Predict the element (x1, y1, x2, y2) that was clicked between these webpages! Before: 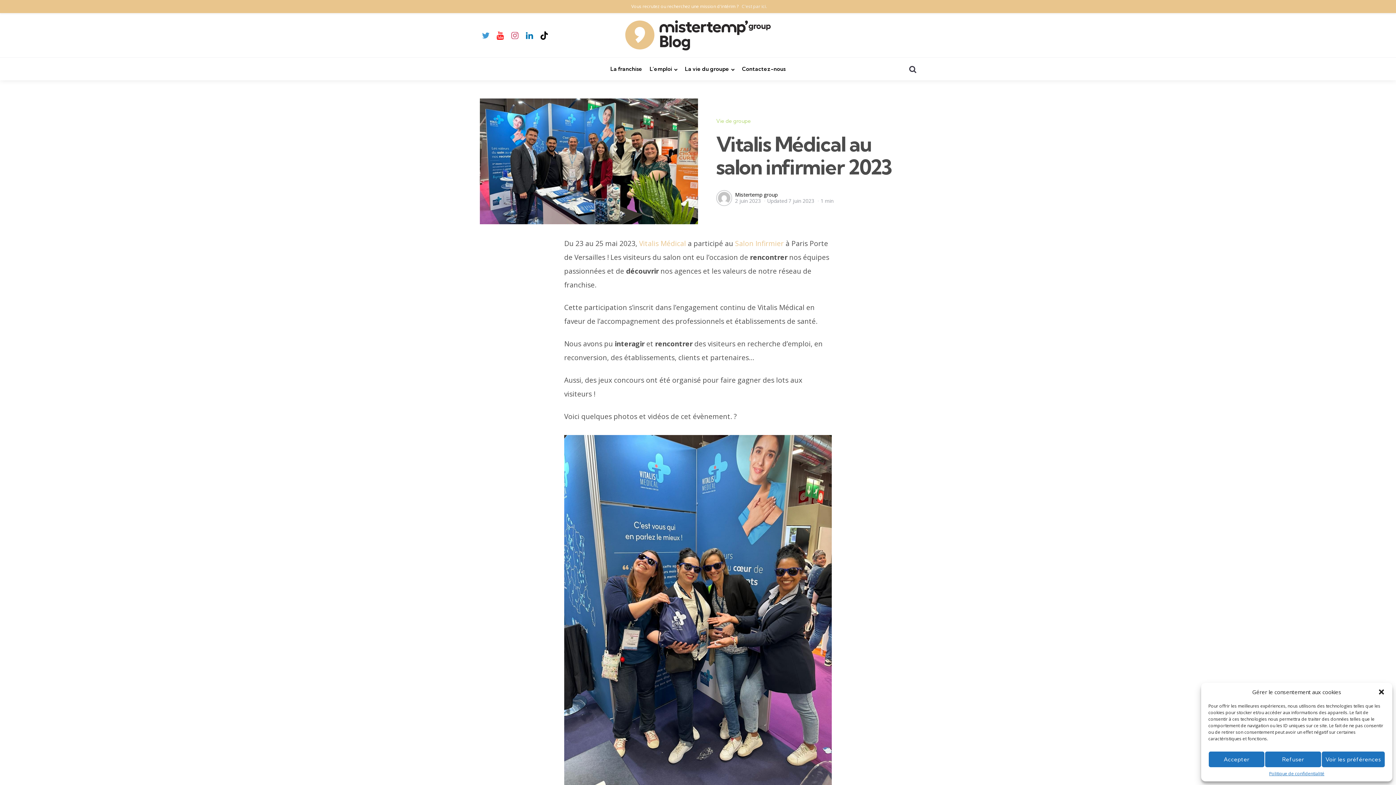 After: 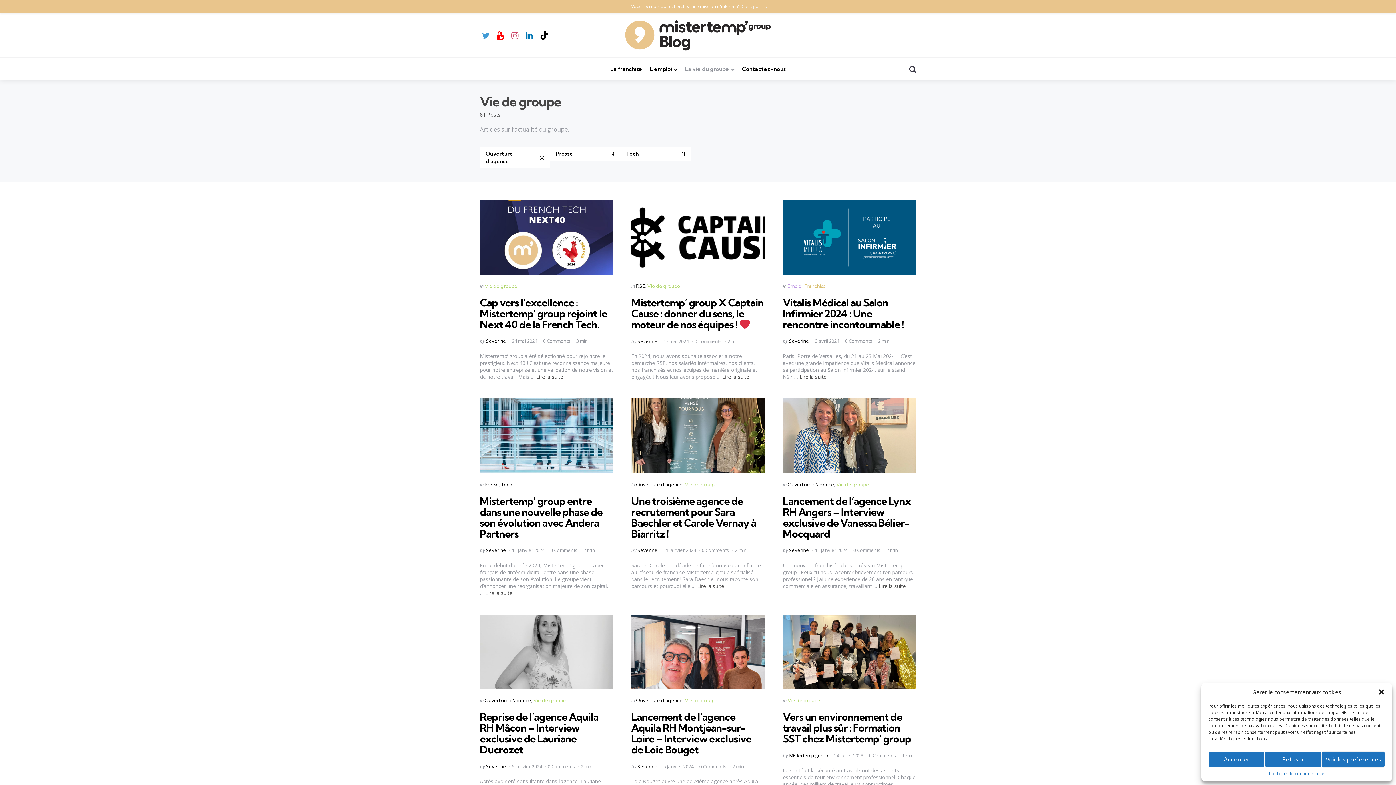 Action: label: La vie du groupe bbox: (685, 63, 734, 75)